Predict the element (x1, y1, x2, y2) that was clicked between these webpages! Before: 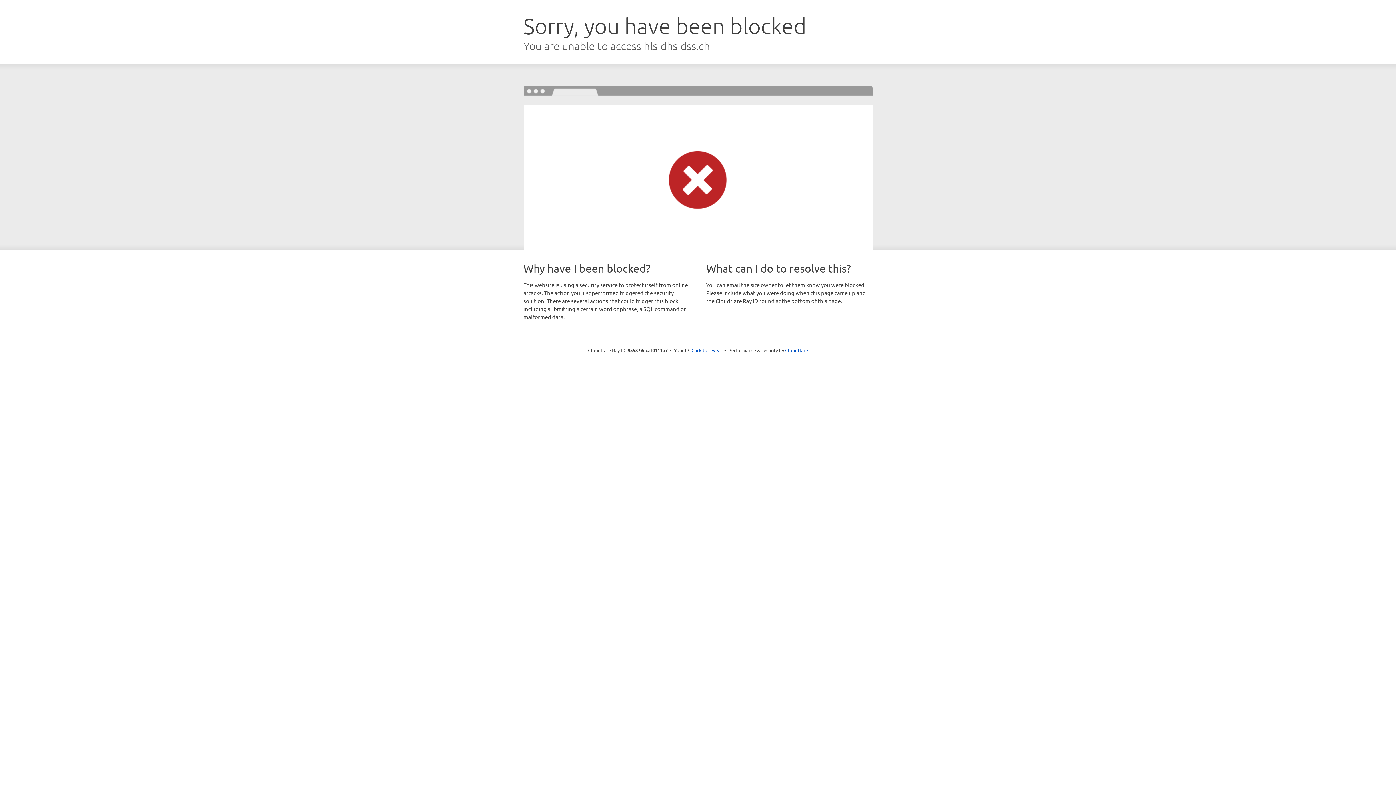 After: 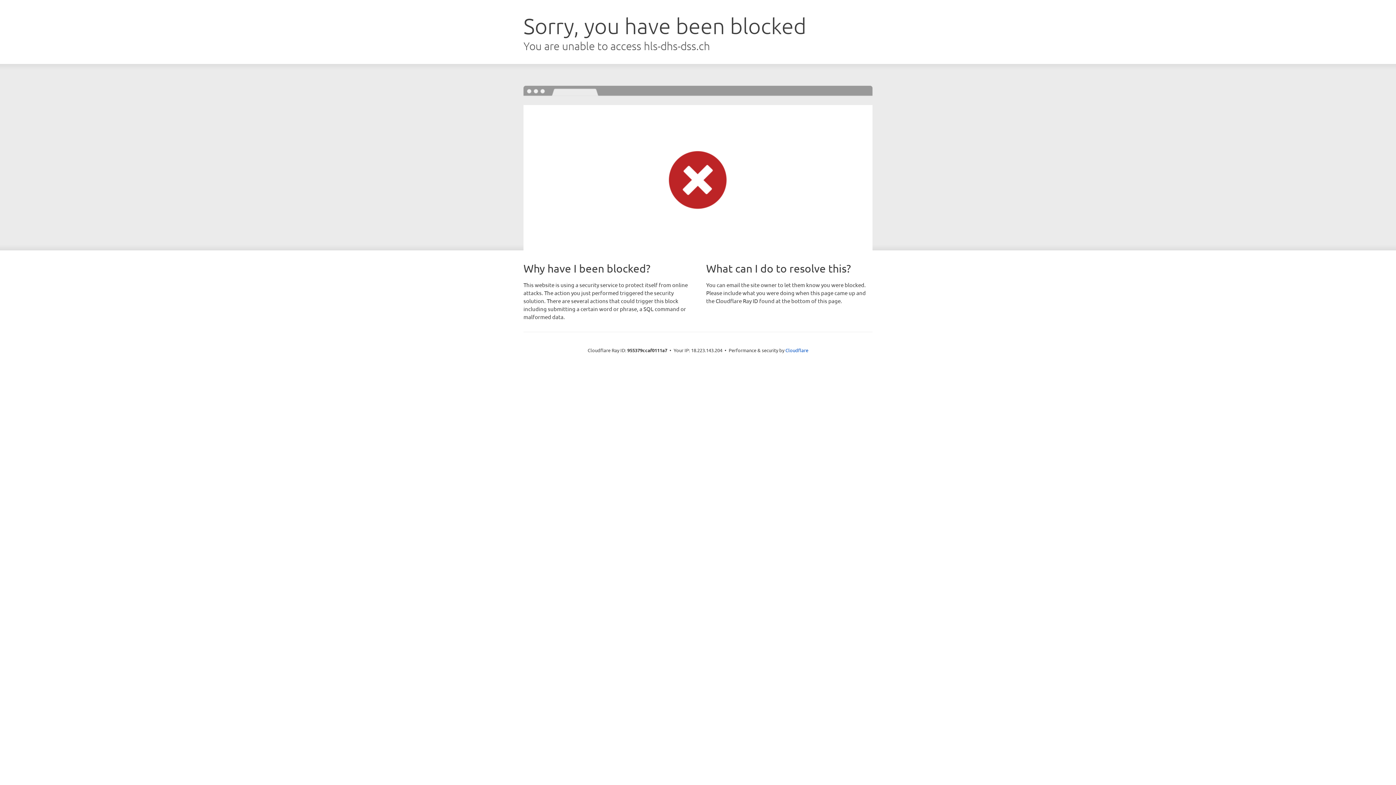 Action: label: Click to reveal bbox: (691, 346, 722, 353)